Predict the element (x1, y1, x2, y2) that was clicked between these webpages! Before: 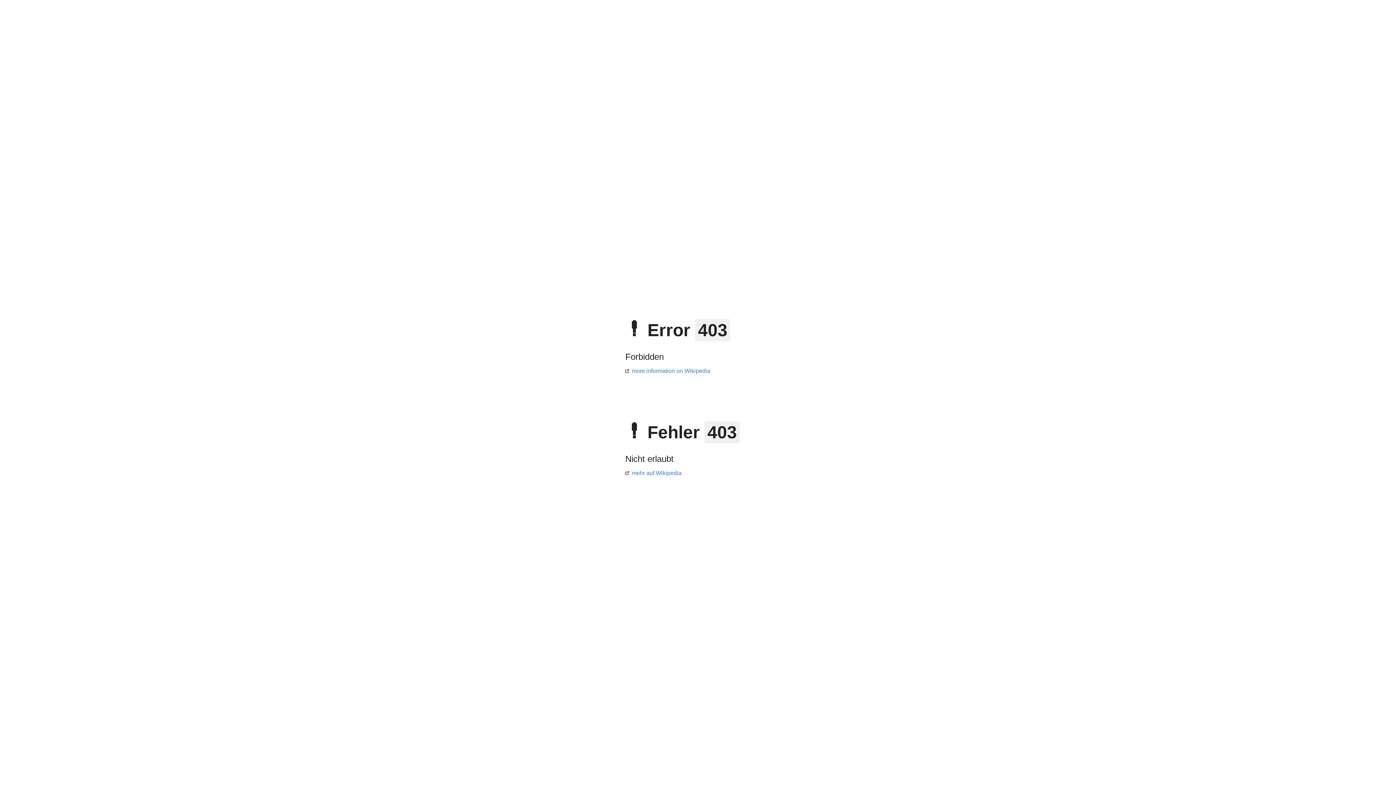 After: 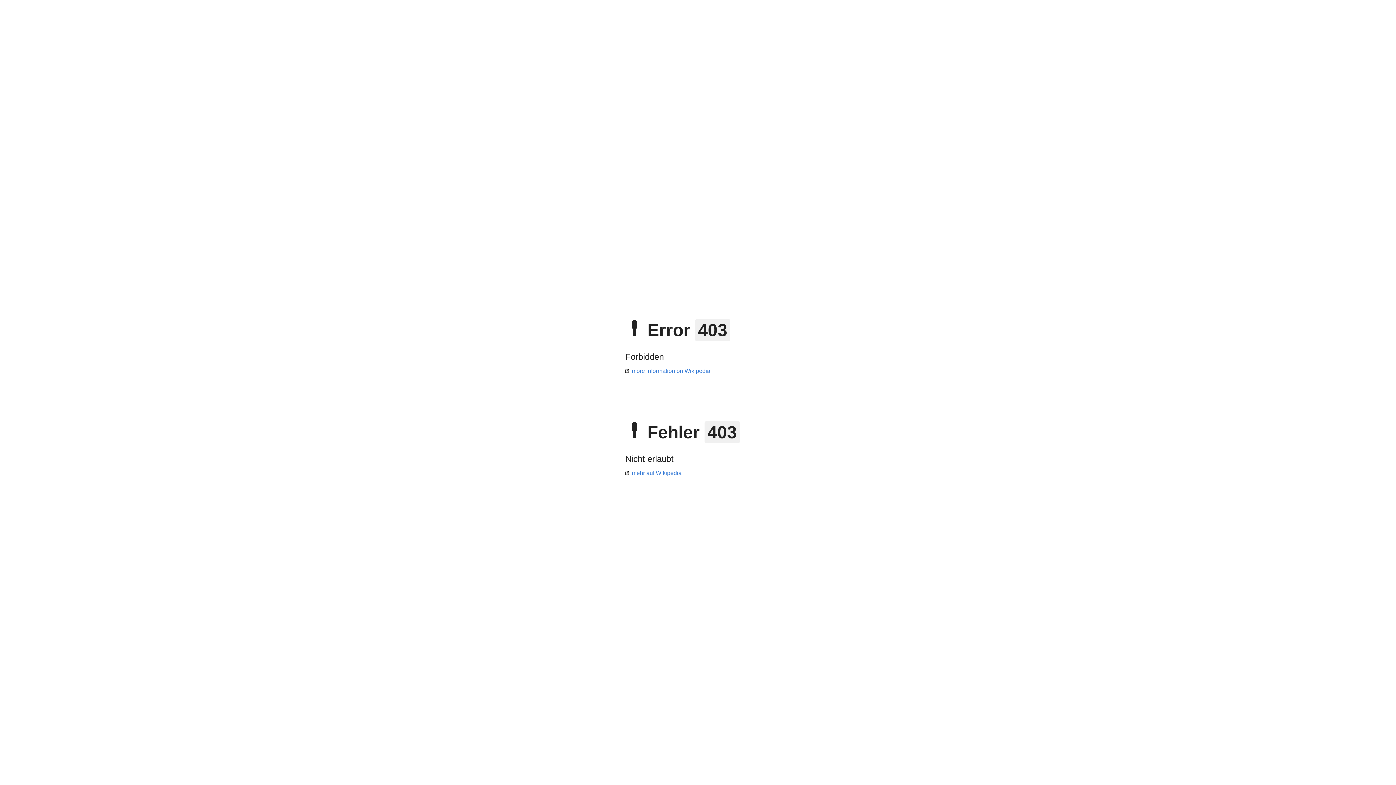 Action: bbox: (625, 368, 710, 374) label: more information on Wikipedia